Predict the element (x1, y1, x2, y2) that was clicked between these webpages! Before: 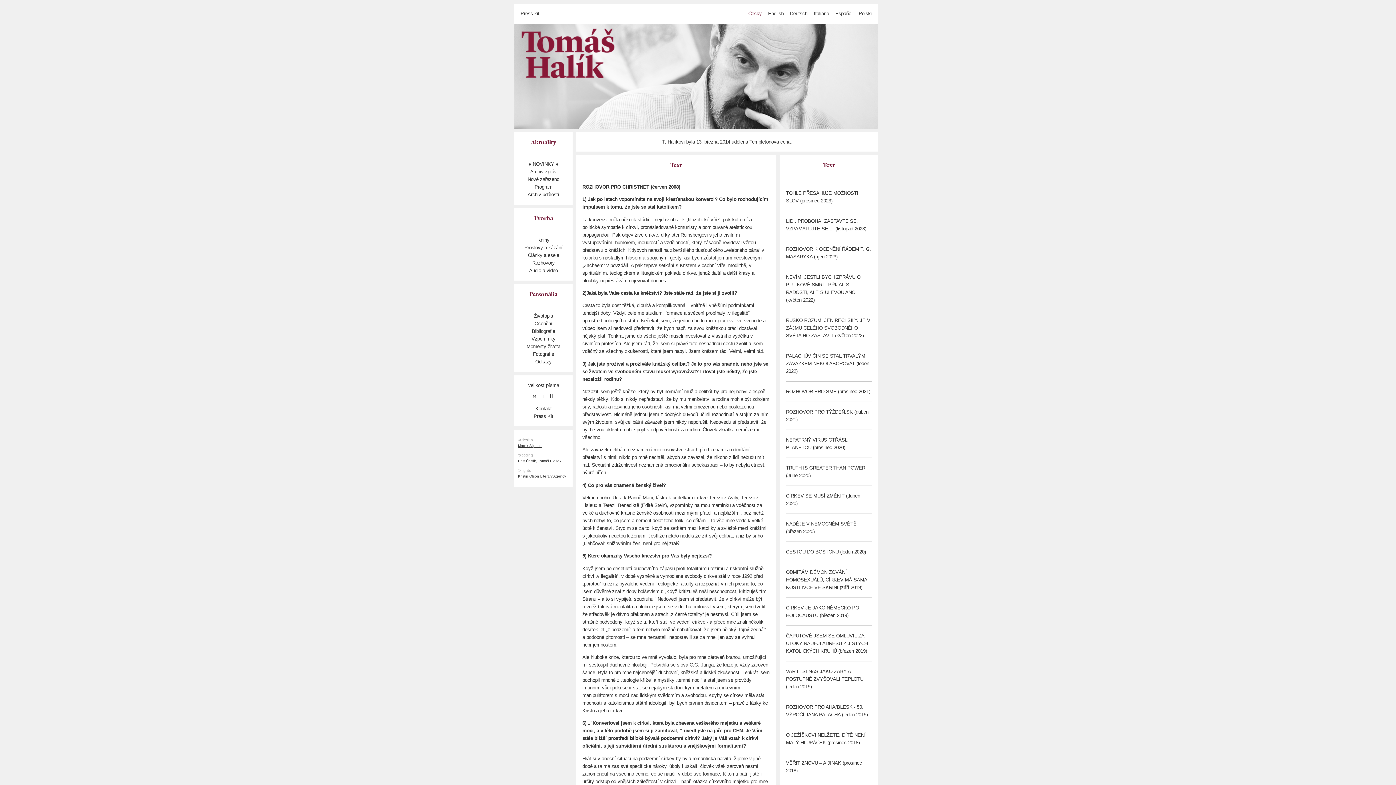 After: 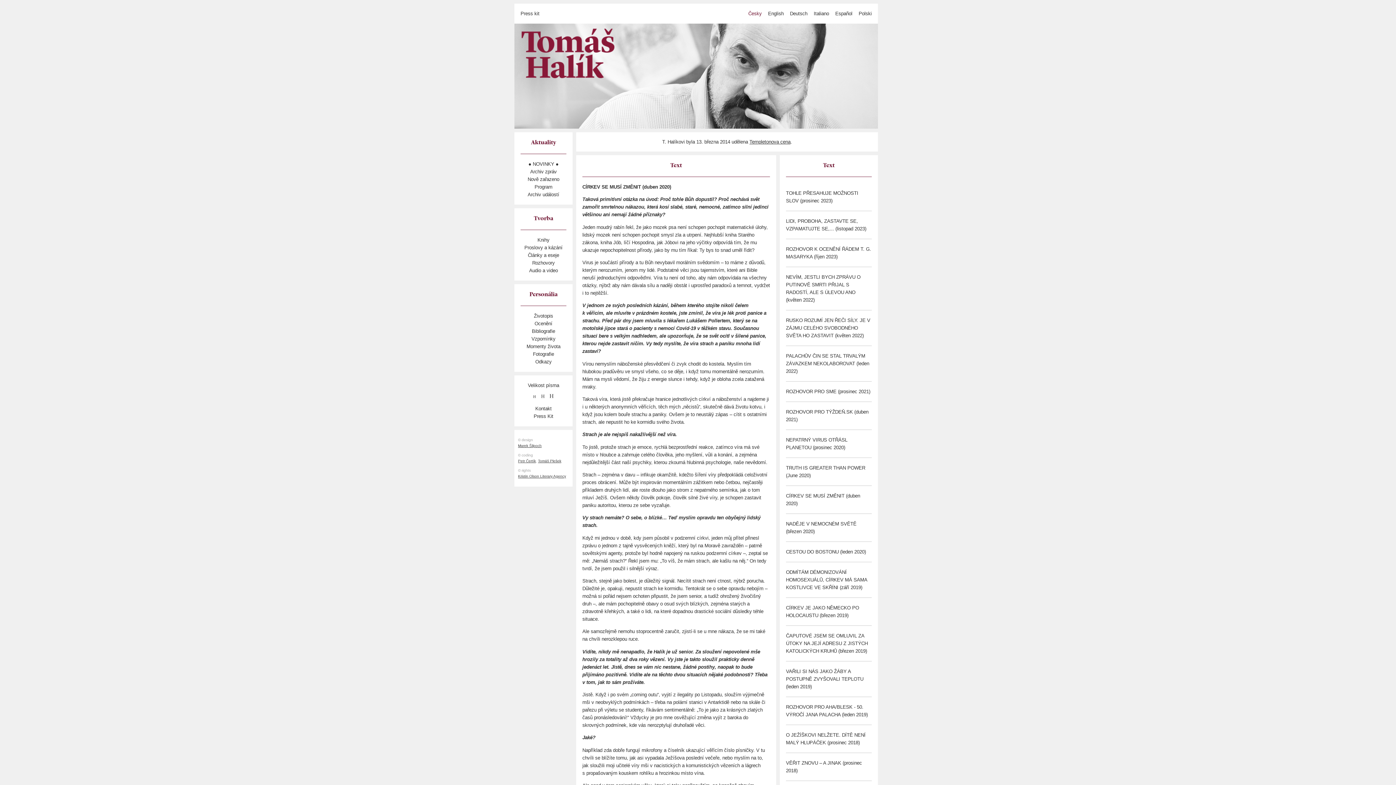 Action: bbox: (780, 485, 878, 513) label: .